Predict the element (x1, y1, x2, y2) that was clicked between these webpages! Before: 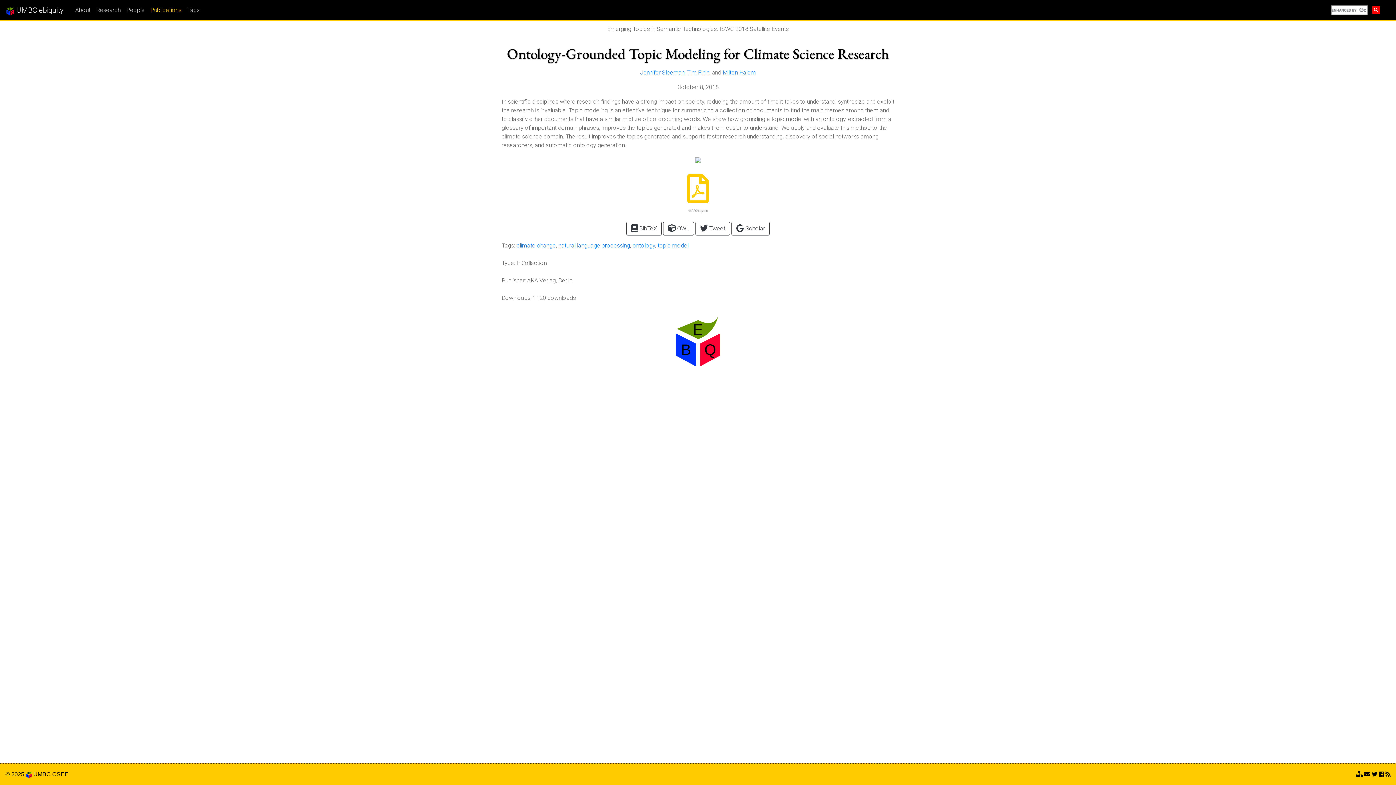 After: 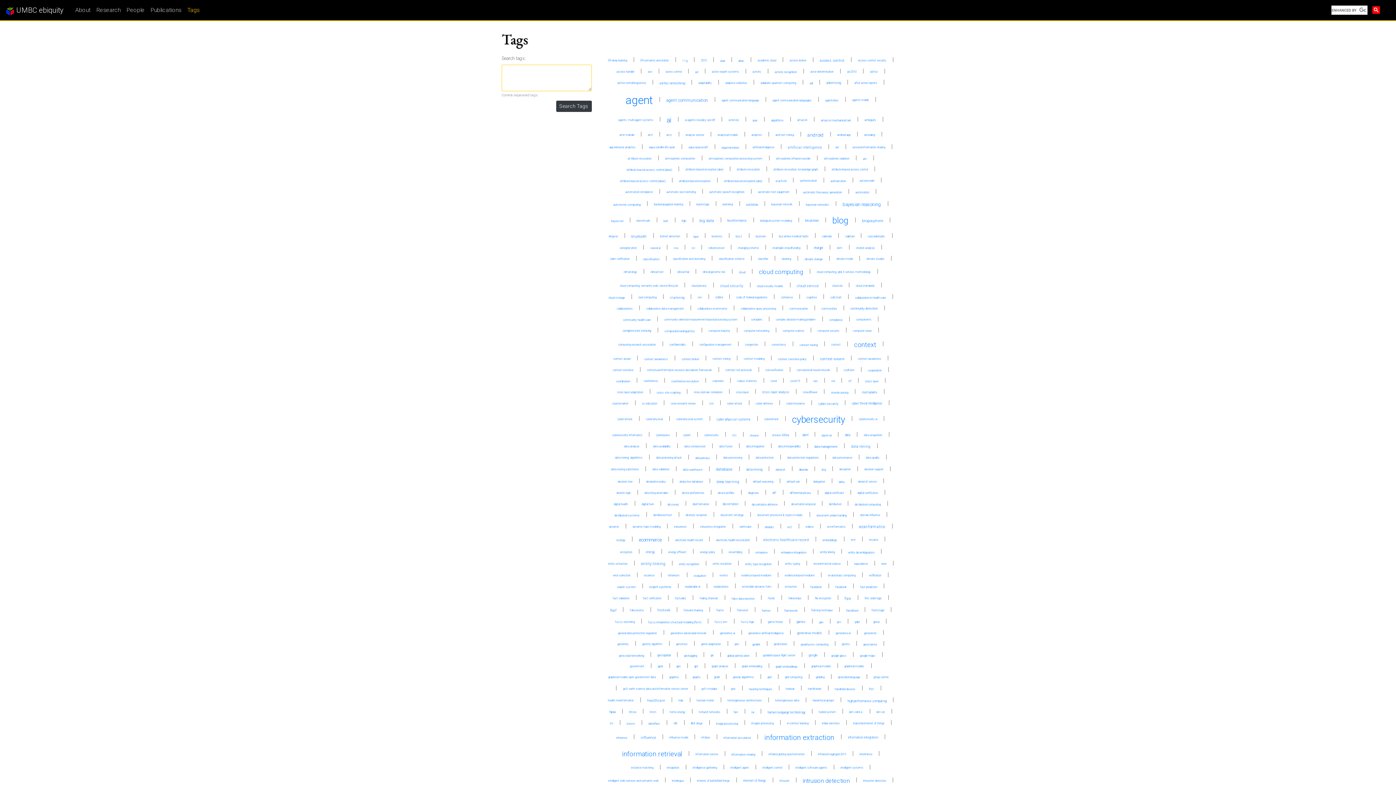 Action: label: Tags bbox: (181, 6, 199, 13)